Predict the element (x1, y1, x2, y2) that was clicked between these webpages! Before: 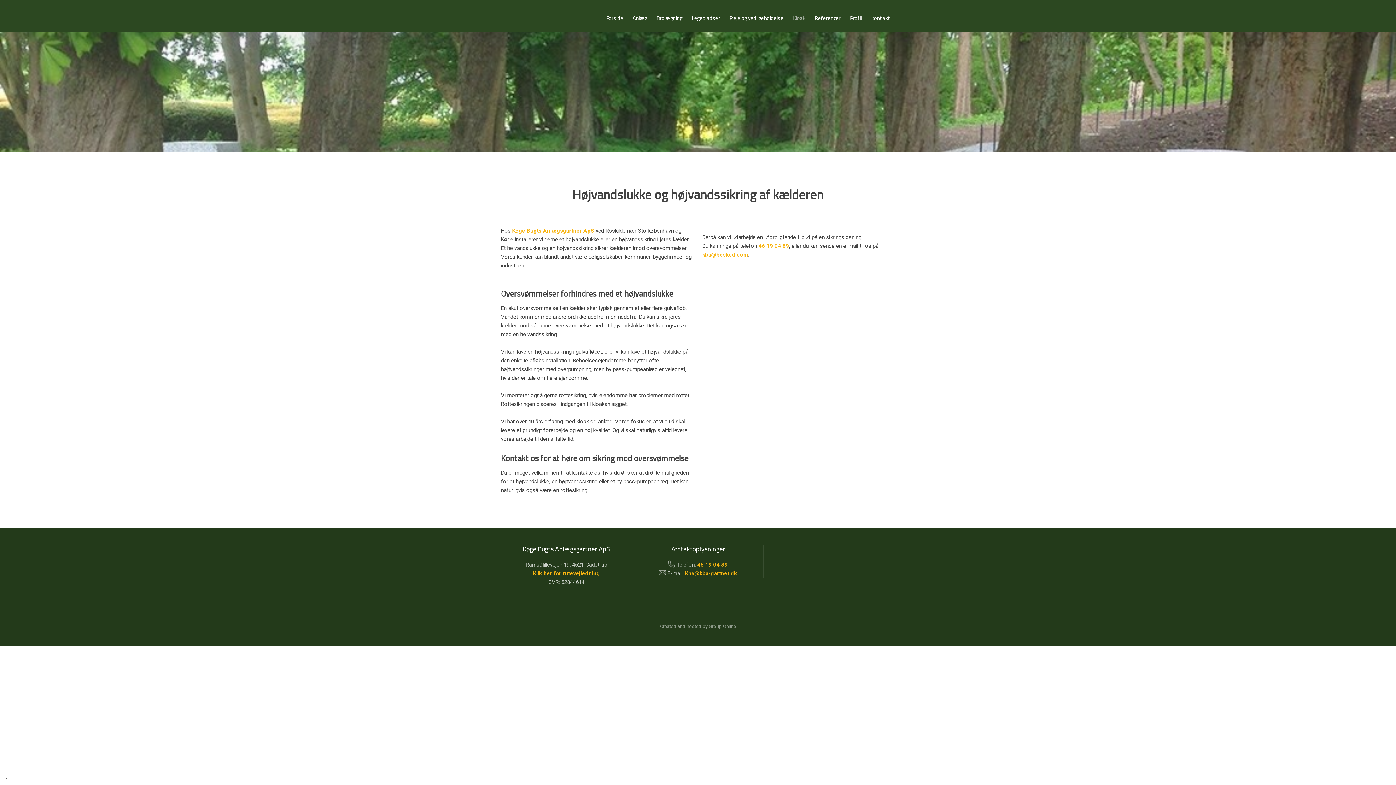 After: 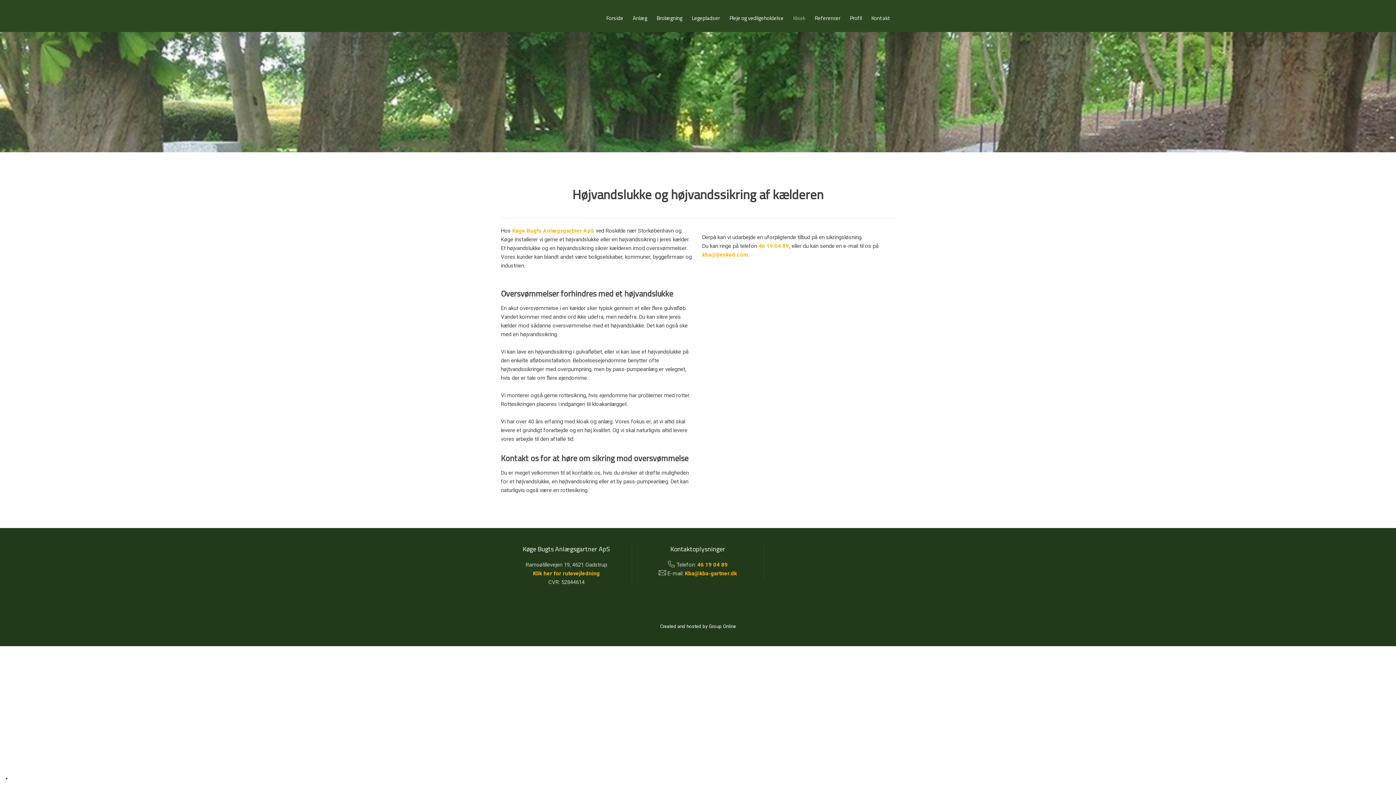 Action: label: Created and hosted by Group Online bbox: (660, 624, 736, 629)